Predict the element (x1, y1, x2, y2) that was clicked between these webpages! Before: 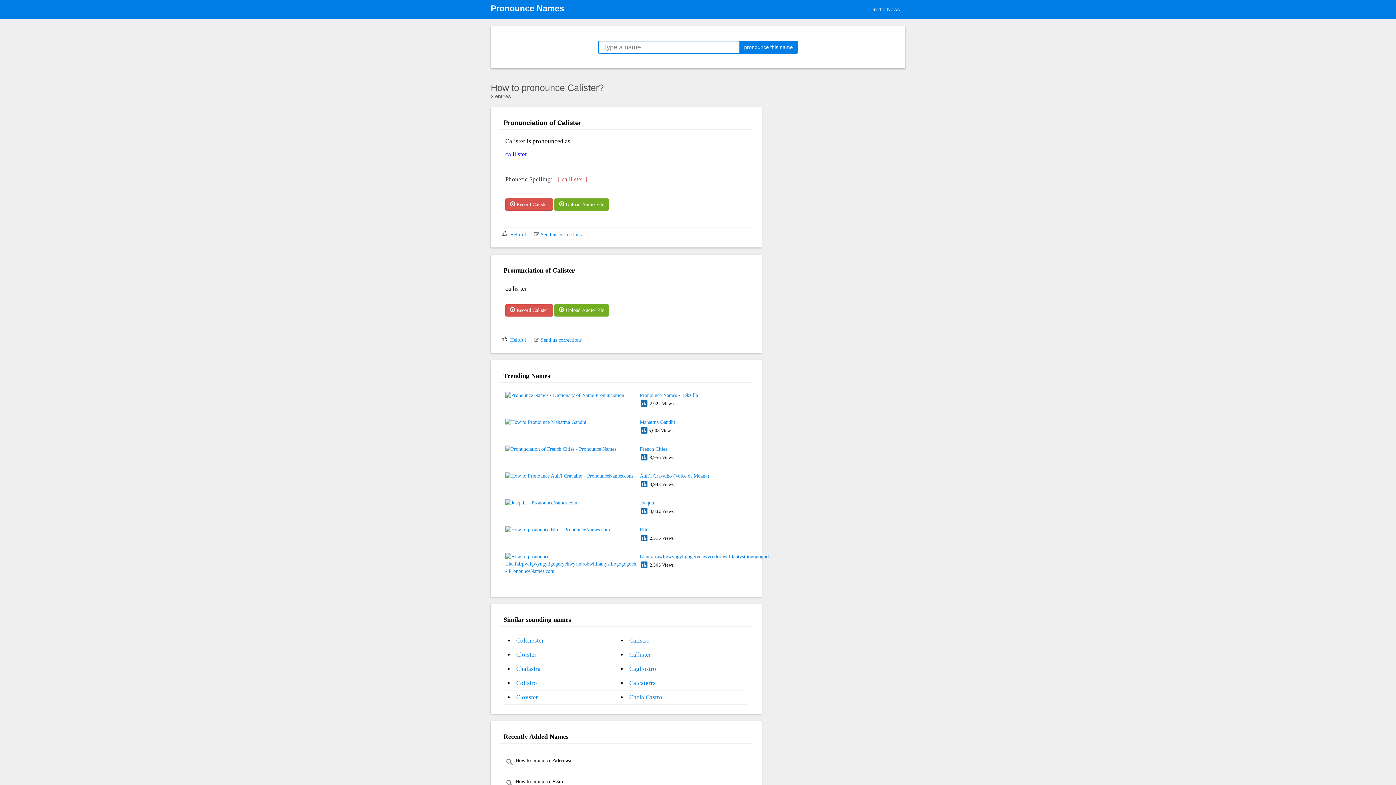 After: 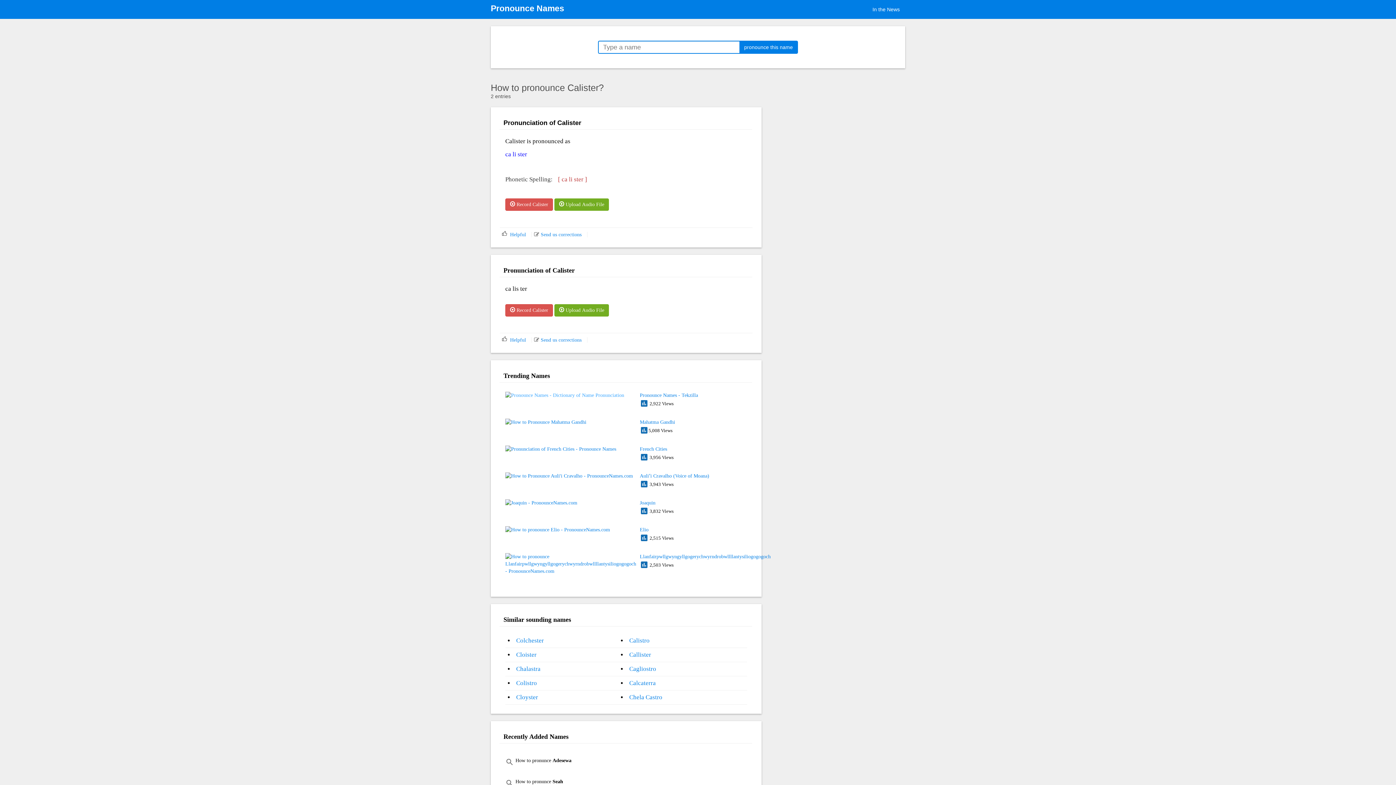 Action: bbox: (505, 391, 628, 396)